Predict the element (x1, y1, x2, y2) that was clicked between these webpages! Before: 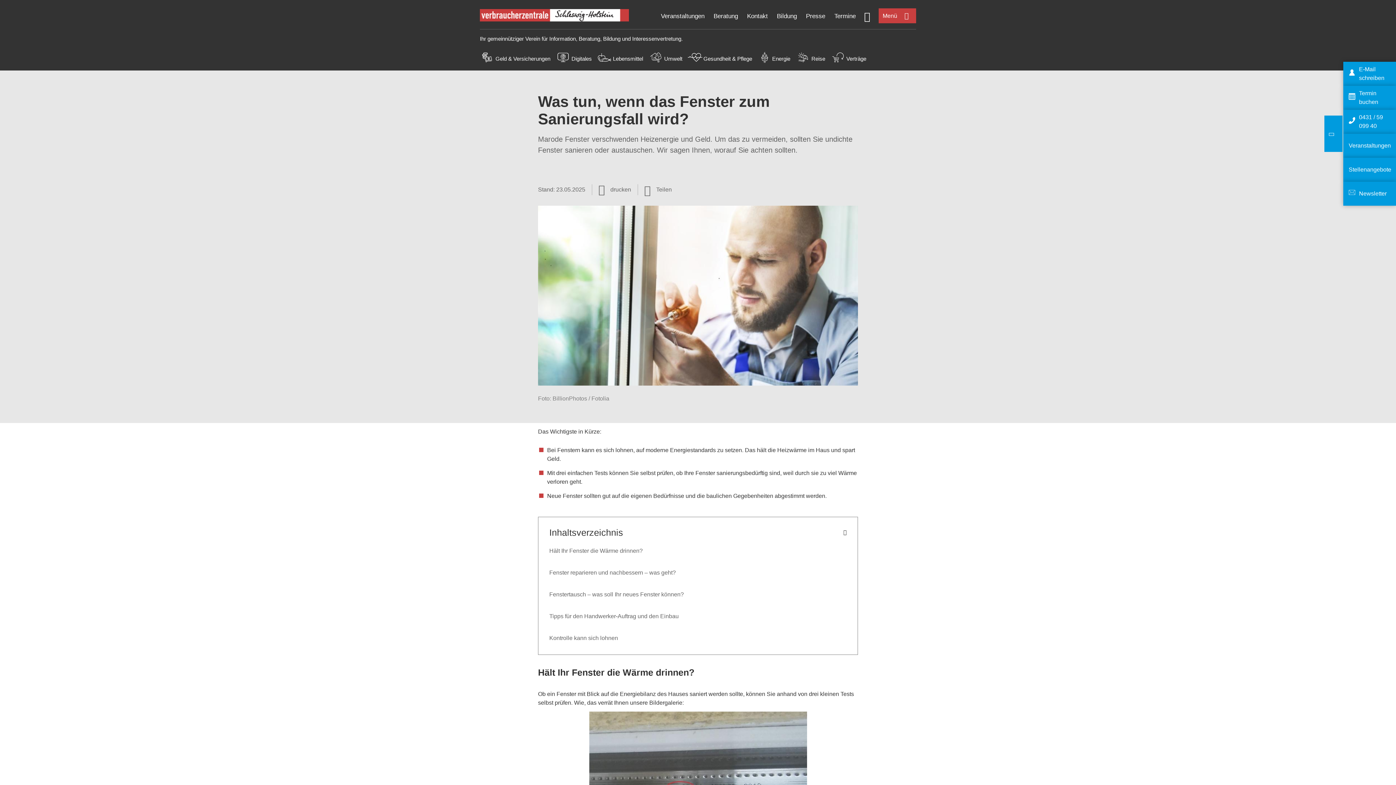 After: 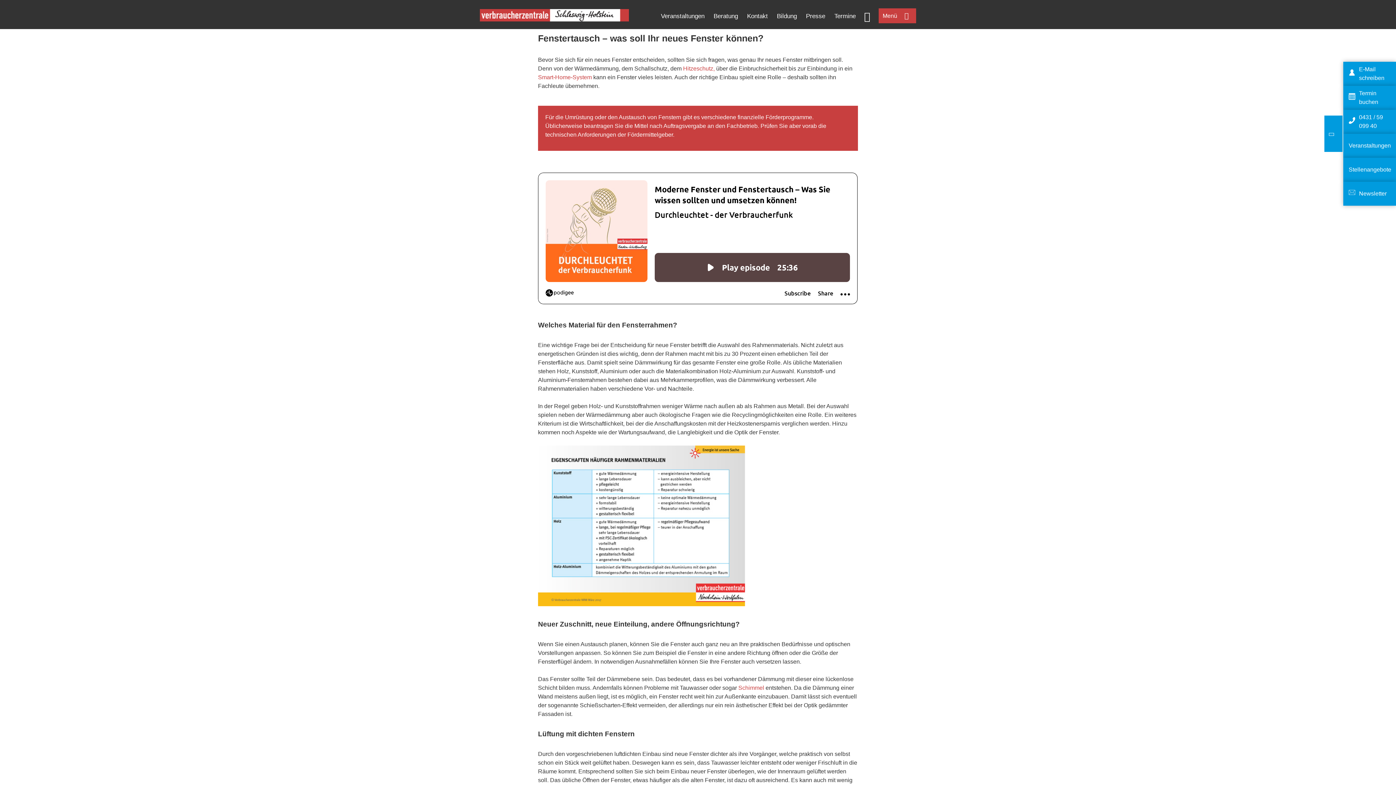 Action: bbox: (549, 591, 684, 597) label: Fenstertausch – was soll Ihr neues Fenster können?